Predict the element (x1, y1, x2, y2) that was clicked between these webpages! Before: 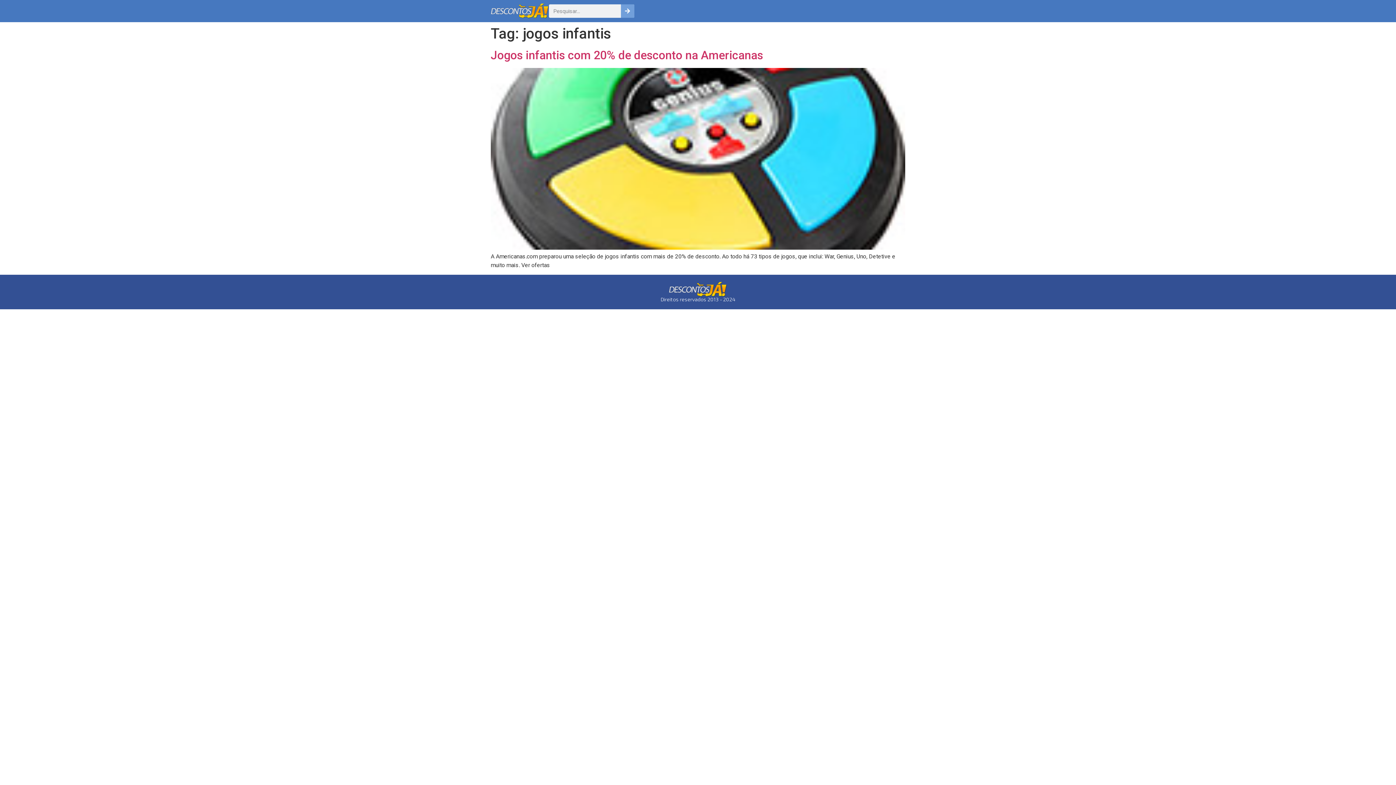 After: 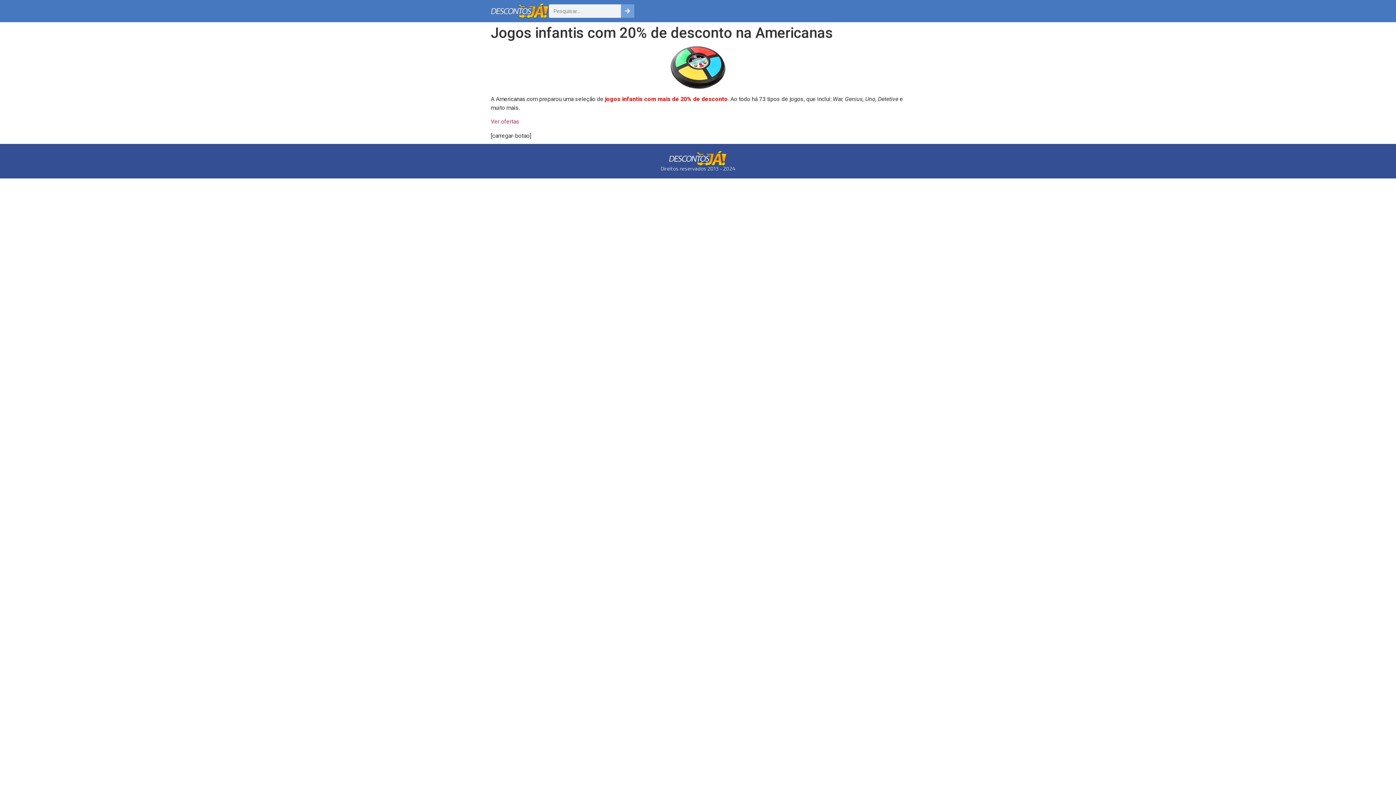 Action: bbox: (490, 244, 905, 251)